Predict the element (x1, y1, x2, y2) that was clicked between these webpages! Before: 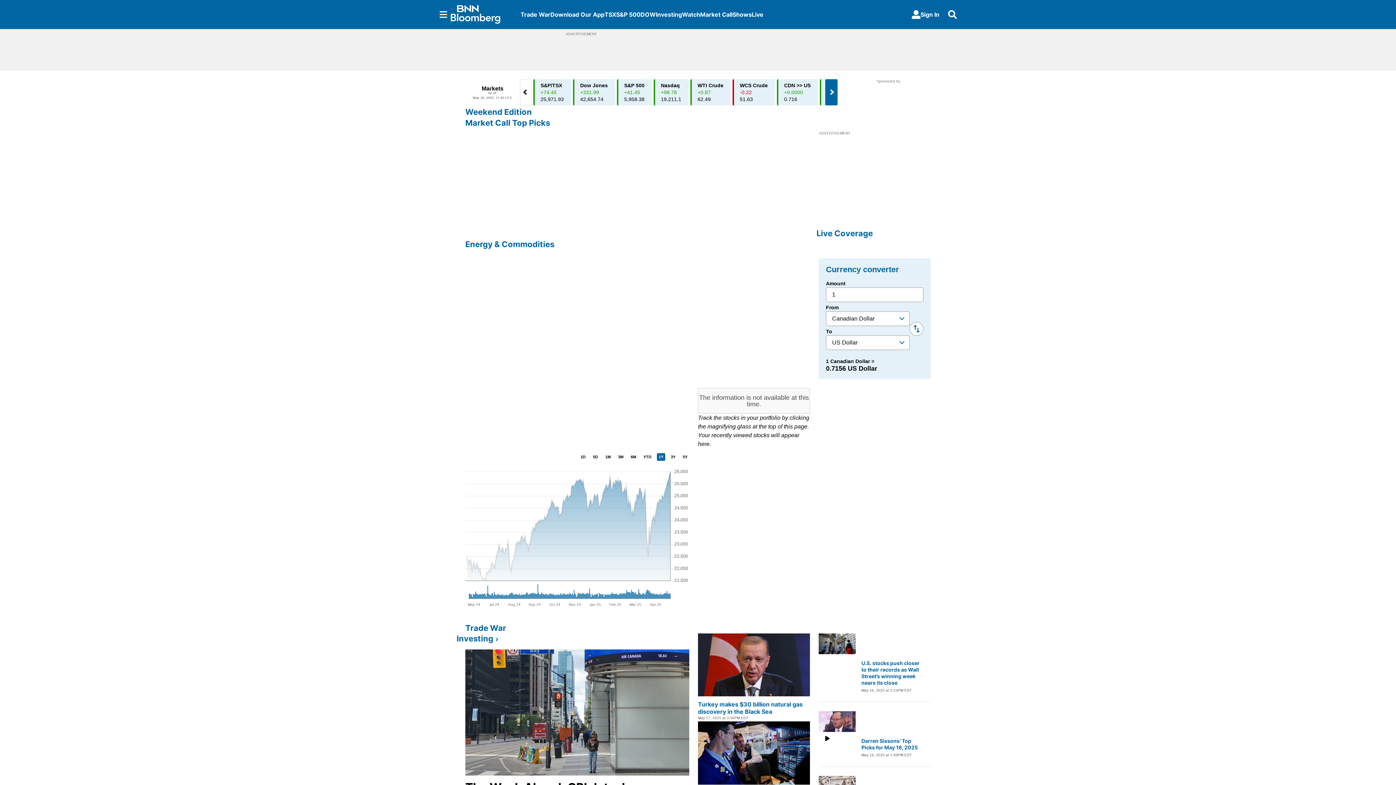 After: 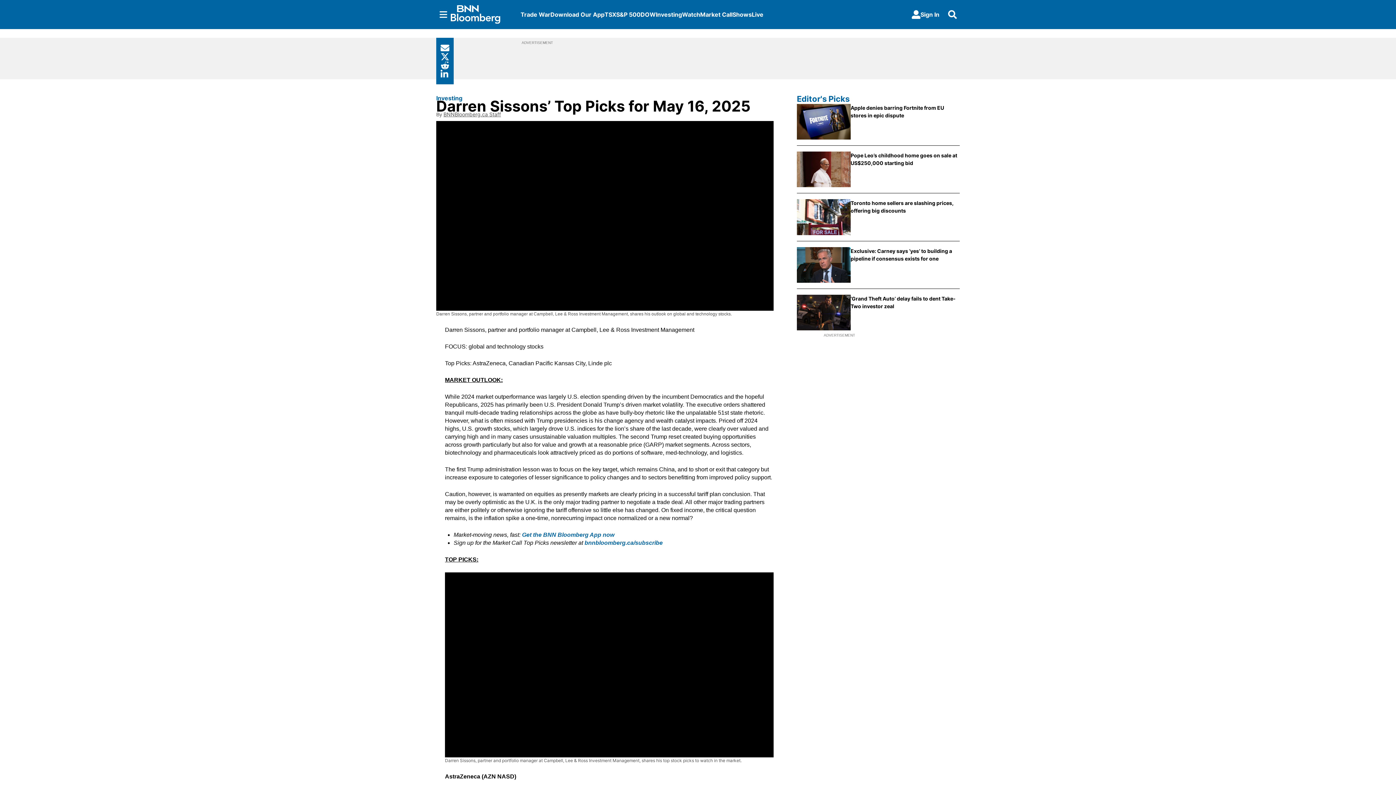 Action: bbox: (861, 738, 918, 751) label: Darren Sissons’ Top Picks for May 16, 2025